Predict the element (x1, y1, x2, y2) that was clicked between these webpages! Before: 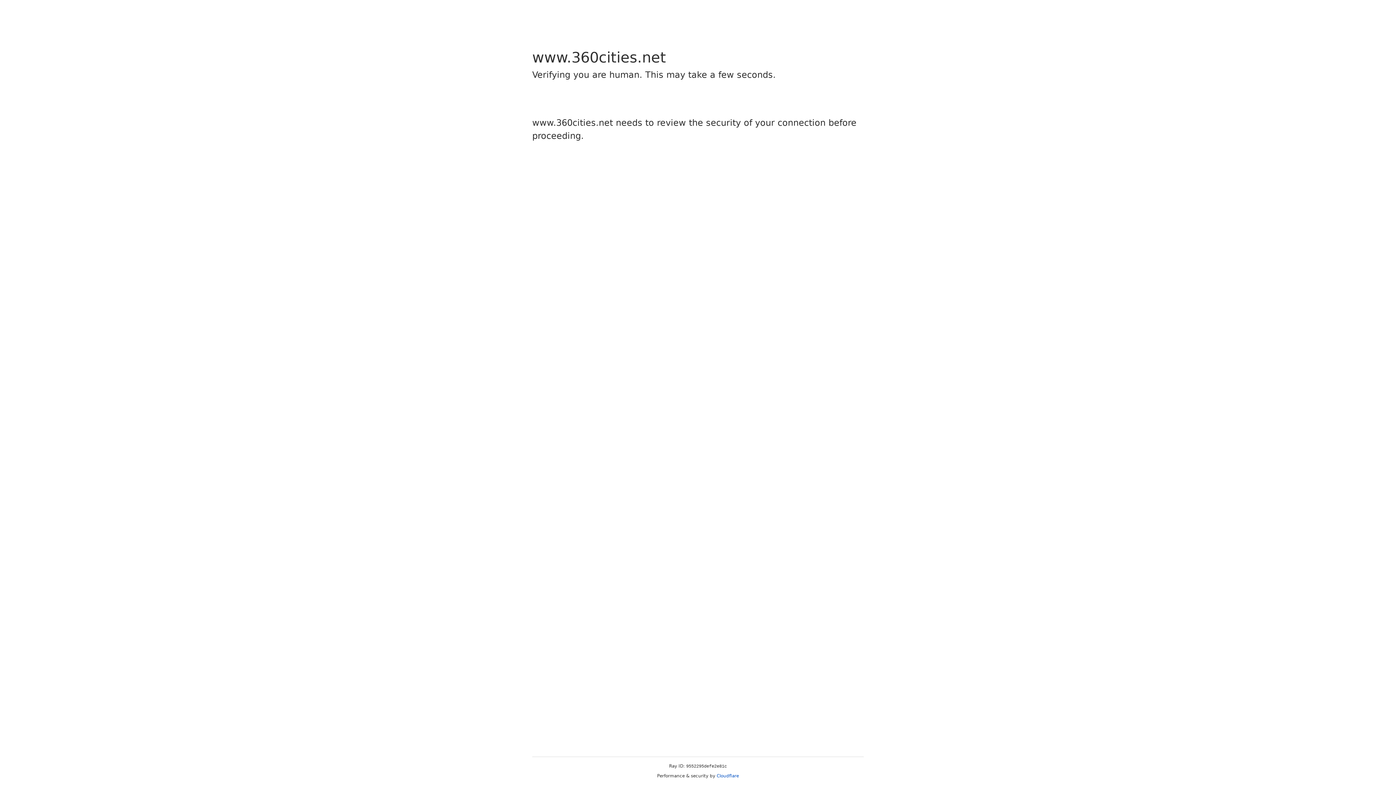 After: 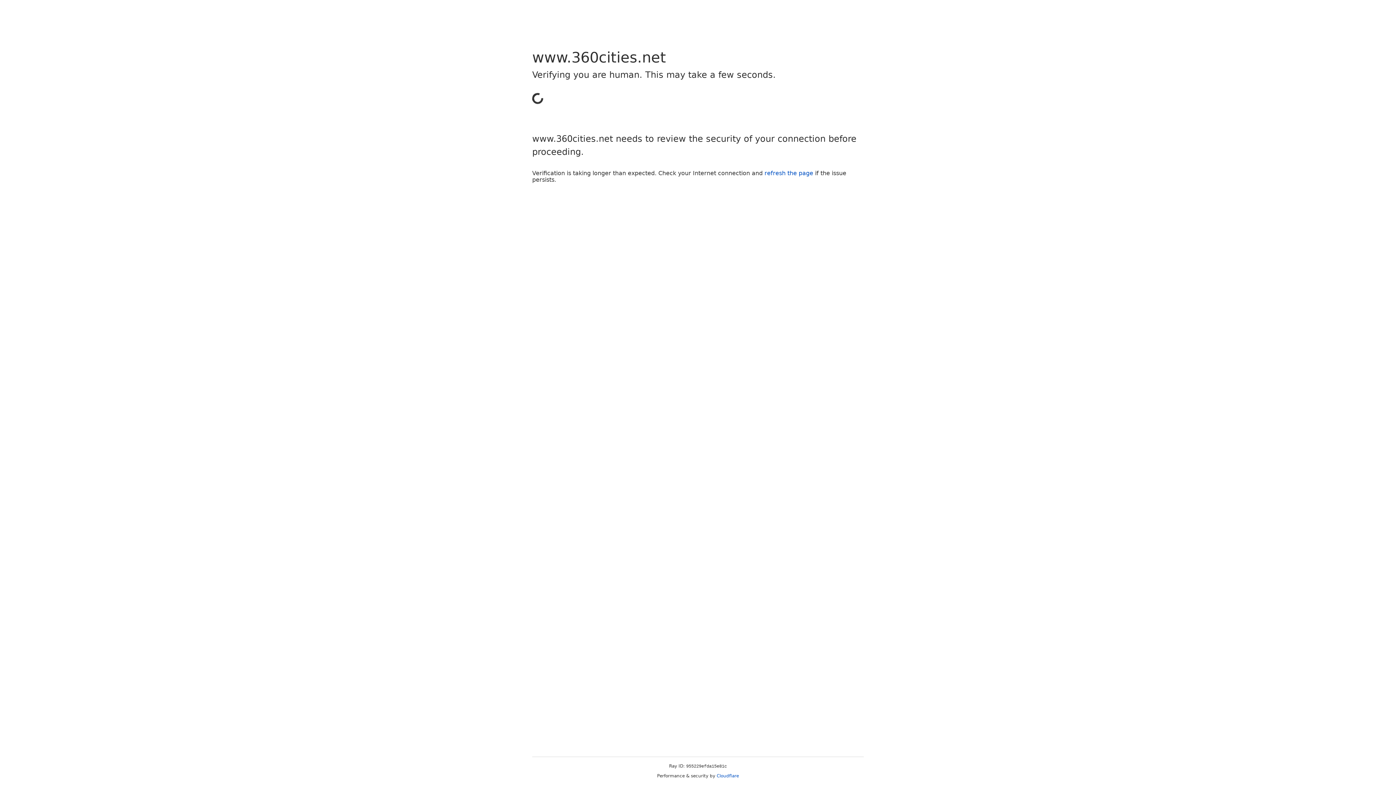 Action: label: Cloudflare bbox: (716, 773, 739, 778)